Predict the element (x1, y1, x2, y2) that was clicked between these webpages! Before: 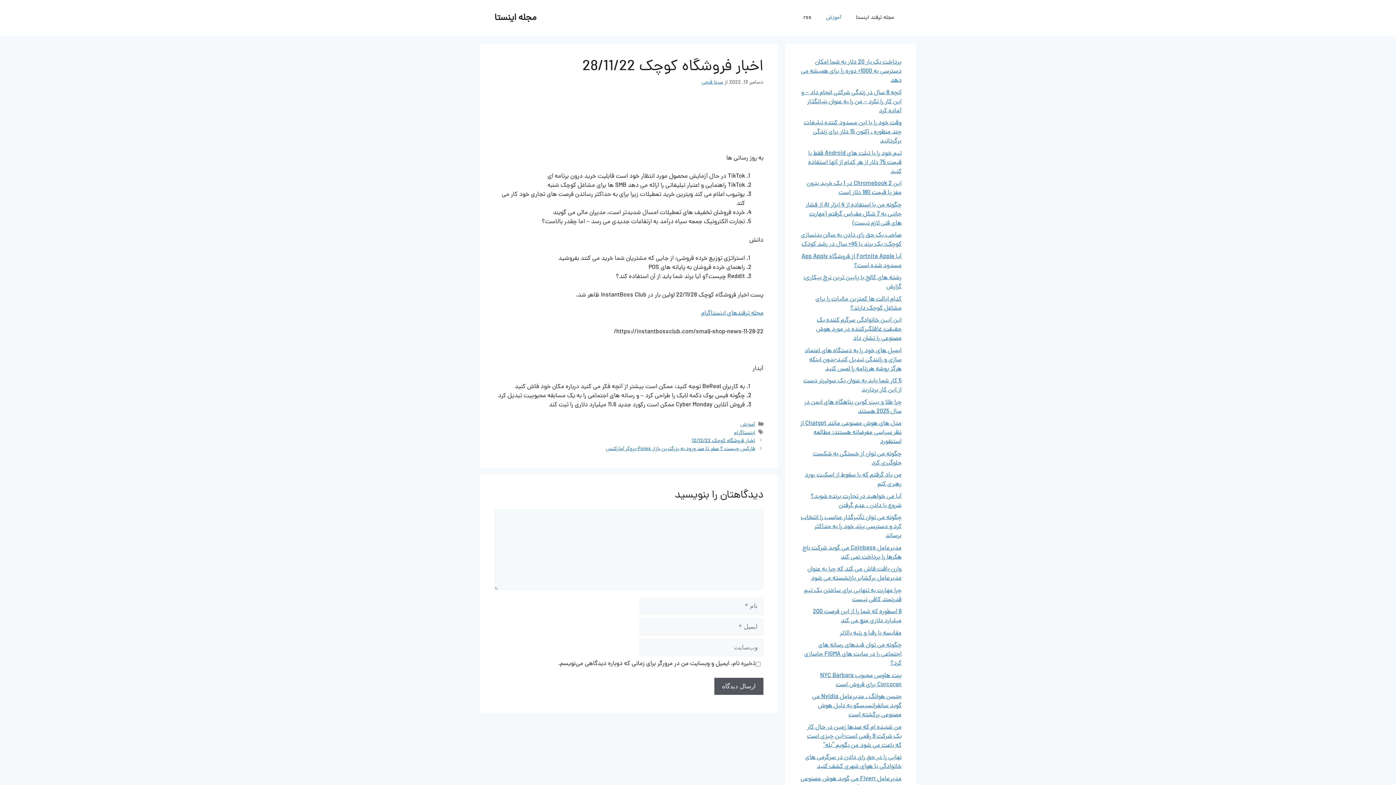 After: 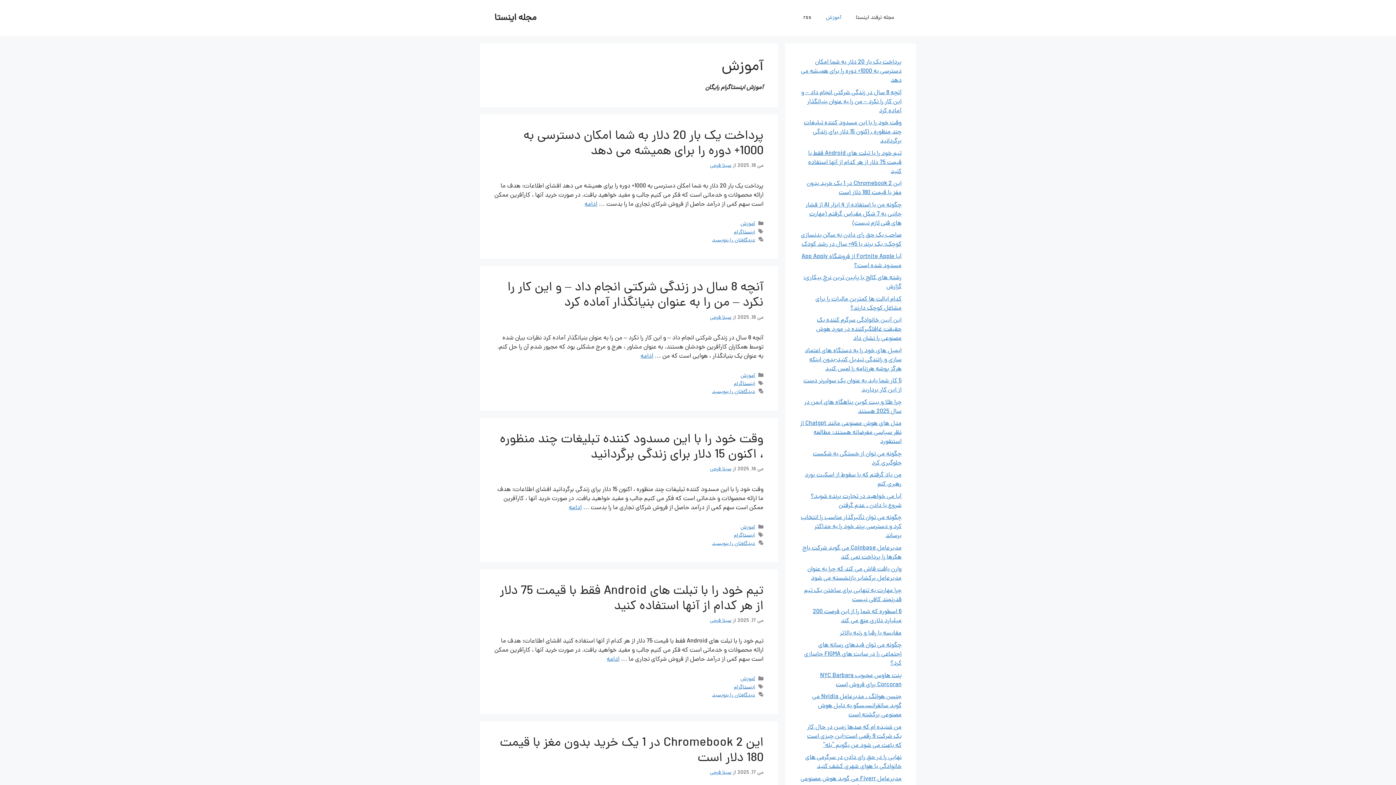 Action: label: آموزش bbox: (818, 7, 848, 29)